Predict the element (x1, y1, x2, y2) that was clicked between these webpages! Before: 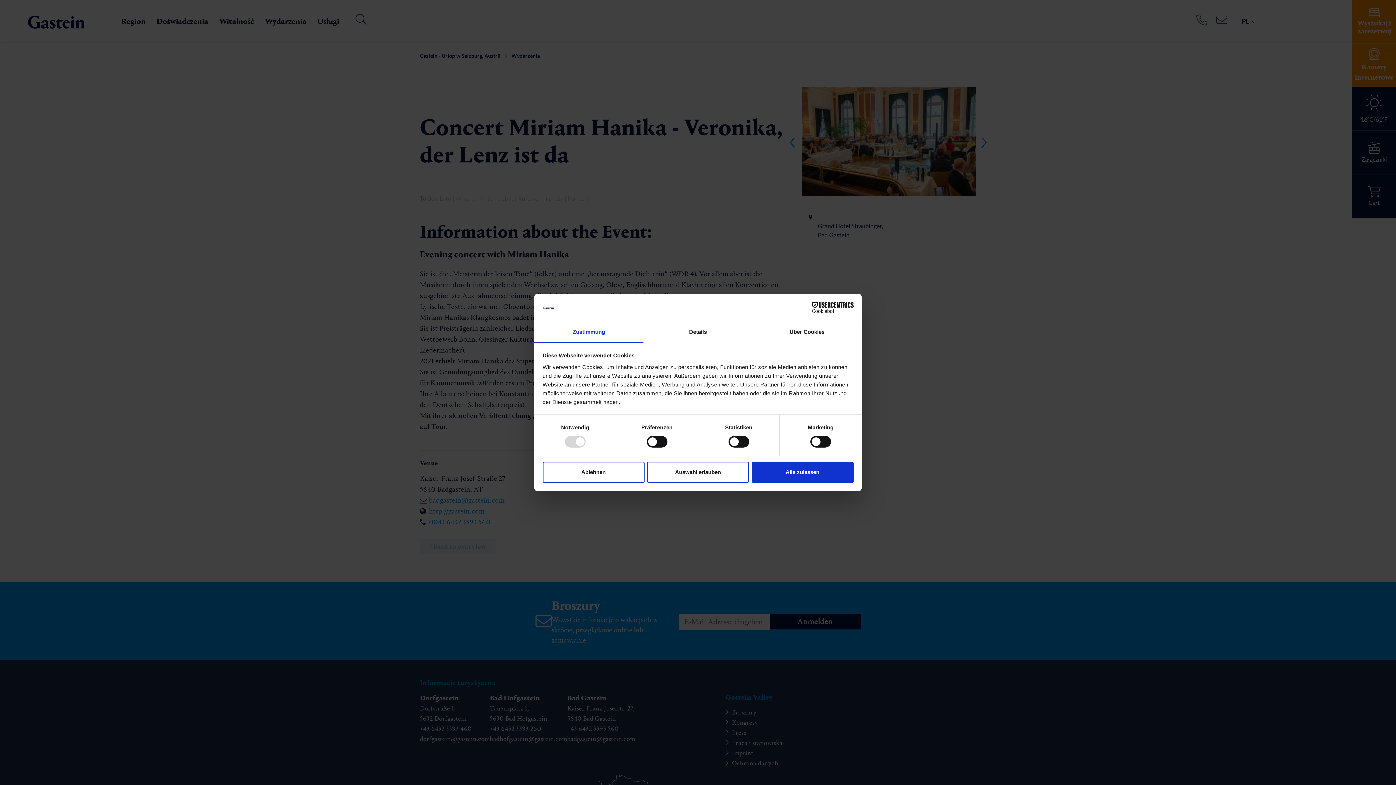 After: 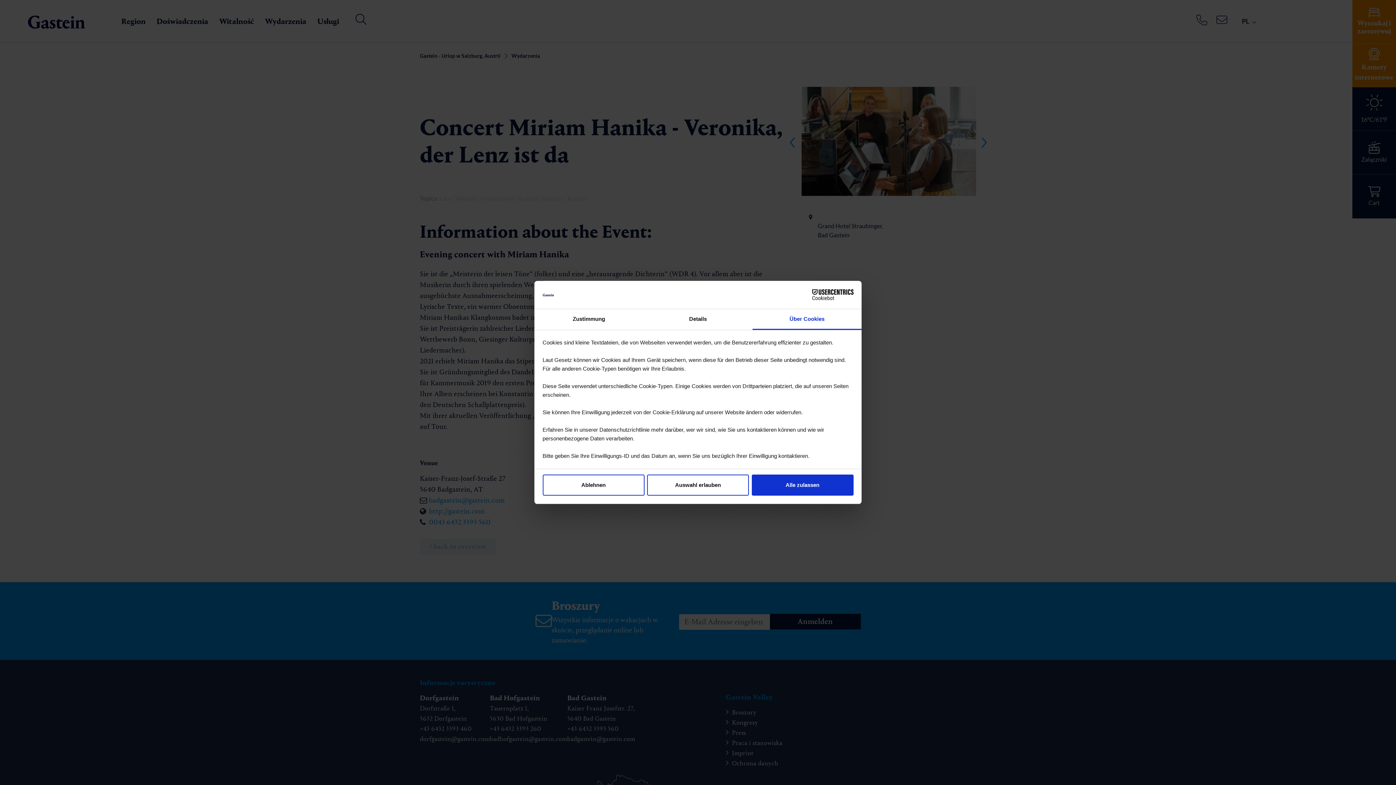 Action: bbox: (752, 322, 861, 343) label: Über Cookies